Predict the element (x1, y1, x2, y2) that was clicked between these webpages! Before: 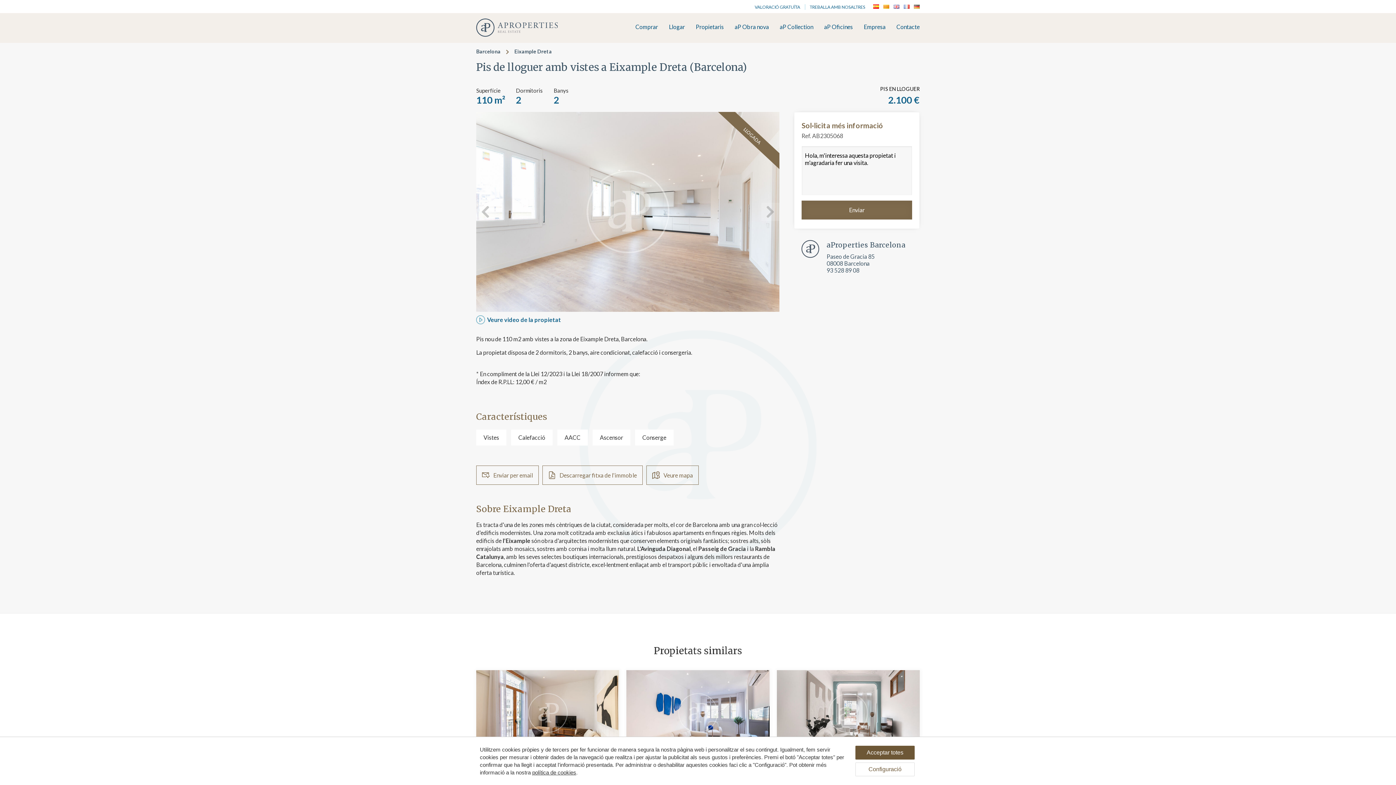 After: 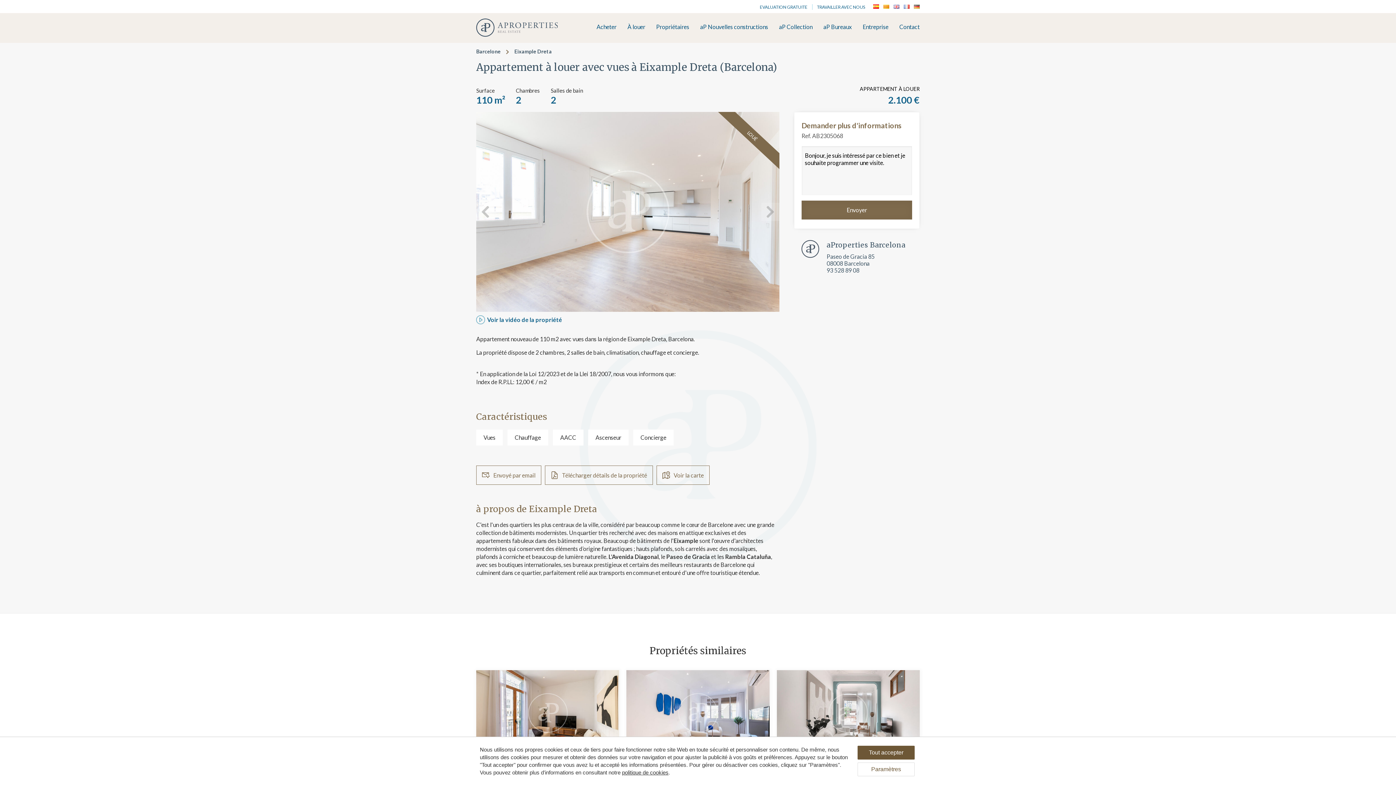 Action: bbox: (904, 2, 909, 9)